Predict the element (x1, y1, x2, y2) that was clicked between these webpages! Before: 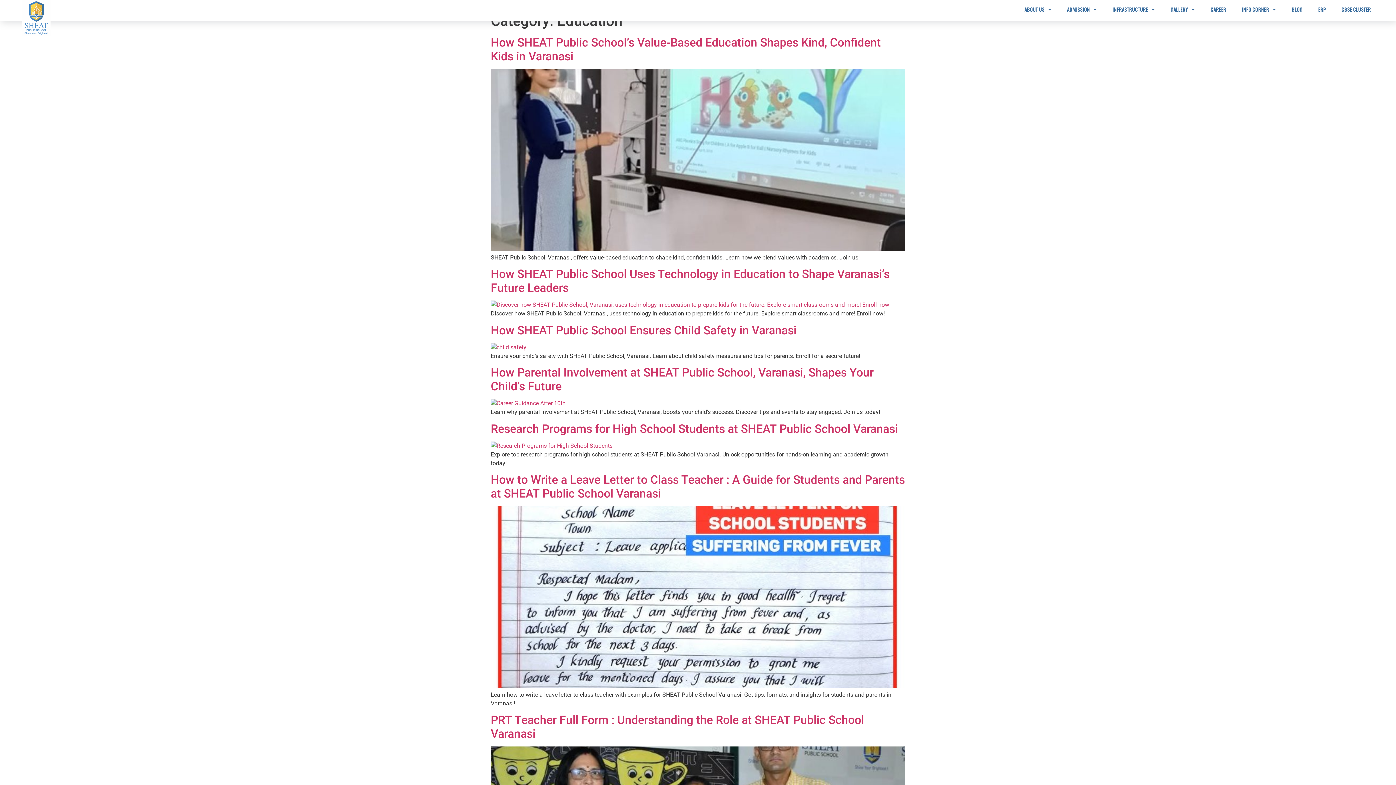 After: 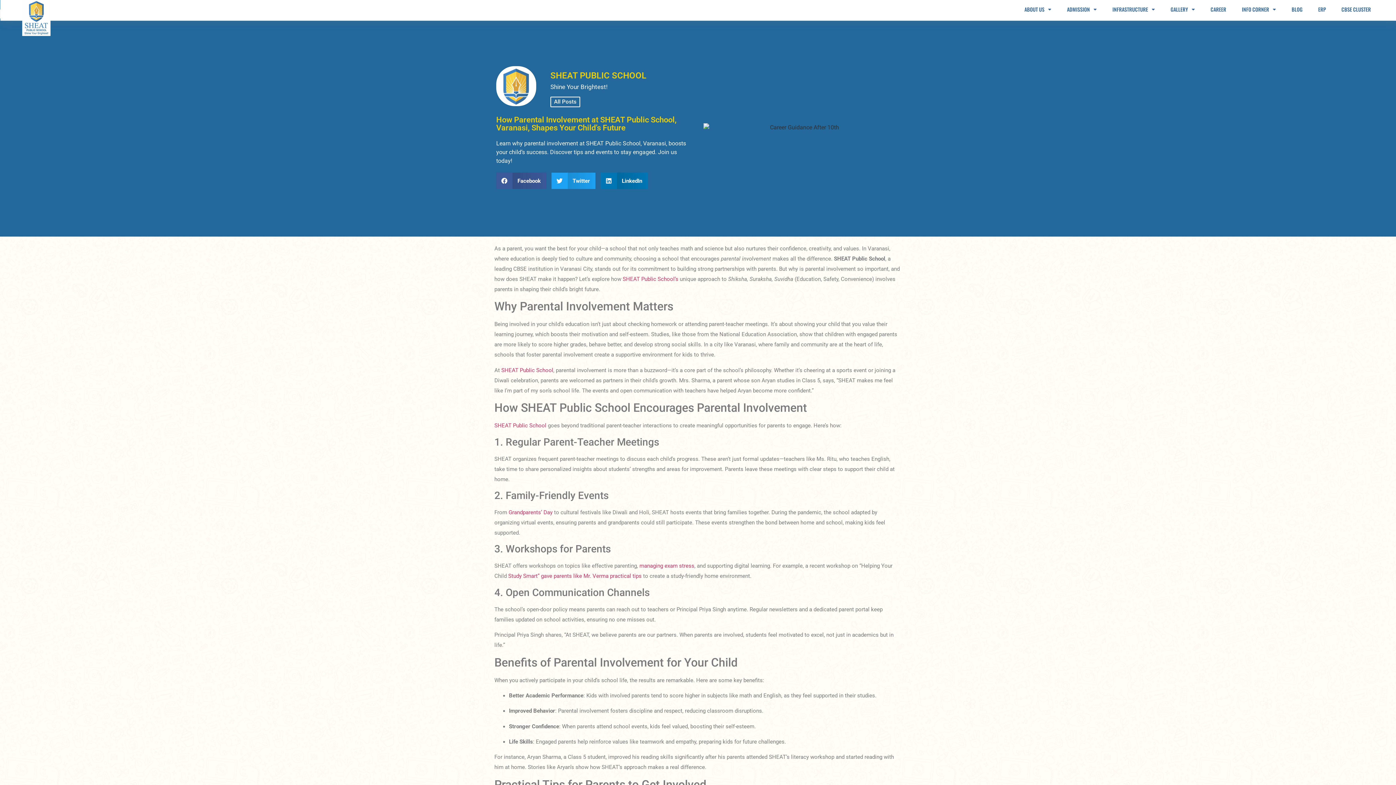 Action: bbox: (490, 400, 565, 406)